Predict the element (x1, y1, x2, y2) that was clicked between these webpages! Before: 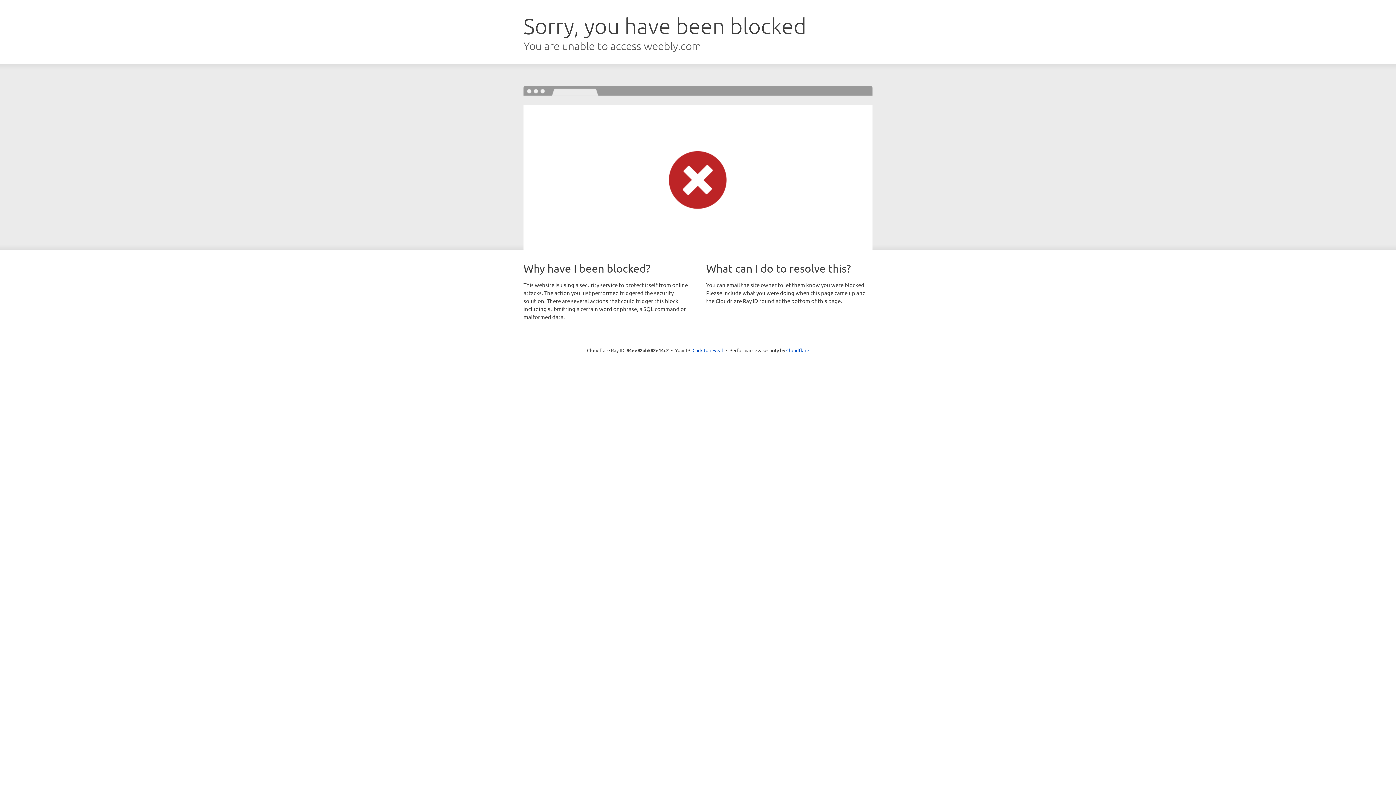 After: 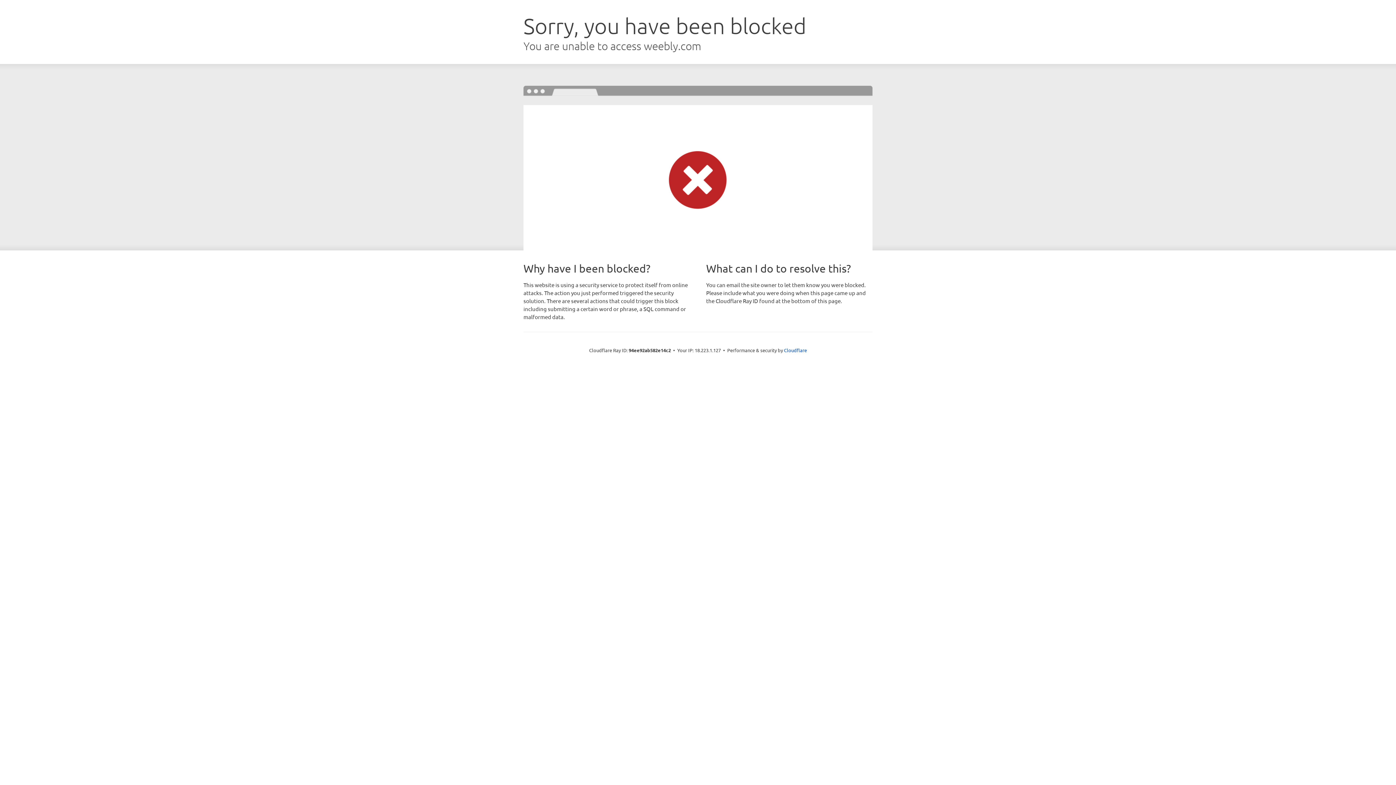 Action: label: Click to reveal bbox: (692, 346, 723, 353)